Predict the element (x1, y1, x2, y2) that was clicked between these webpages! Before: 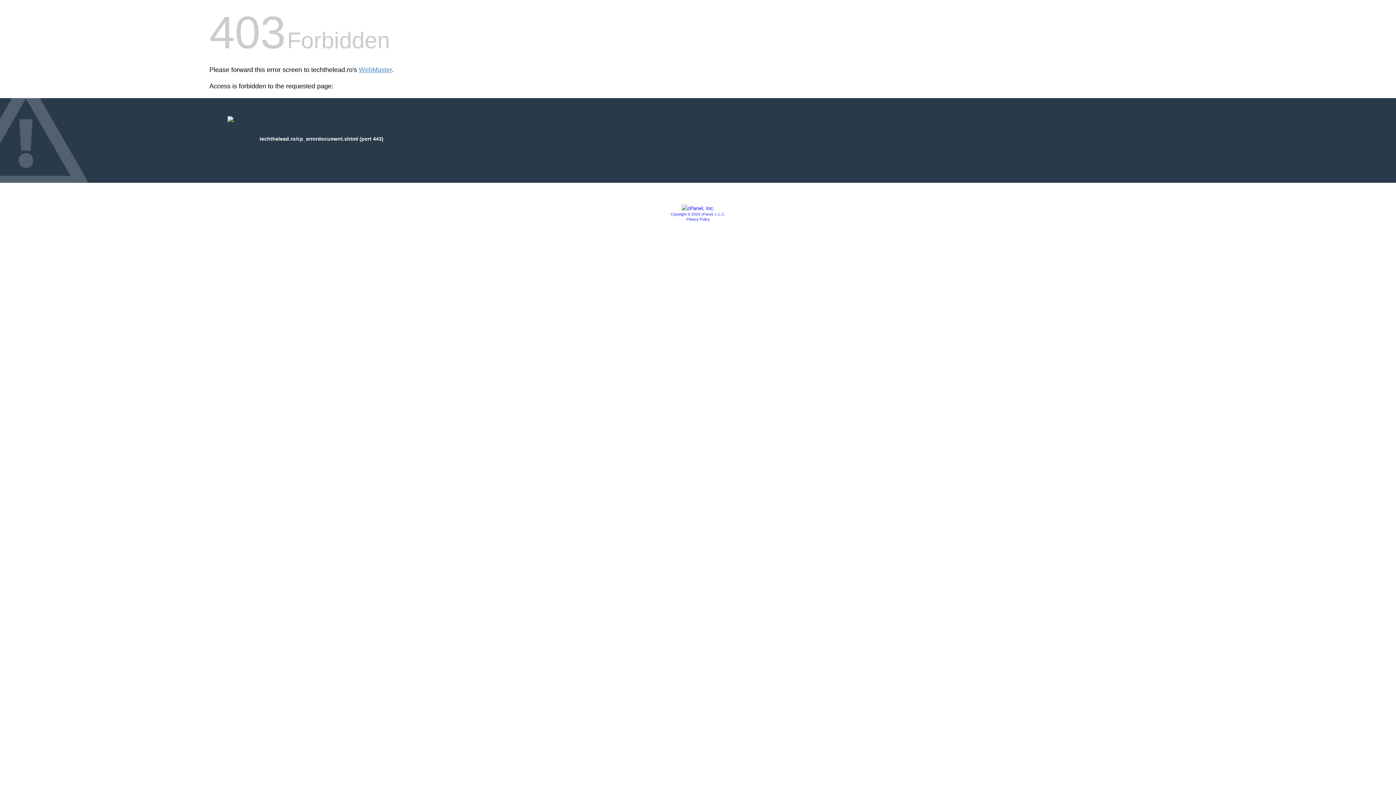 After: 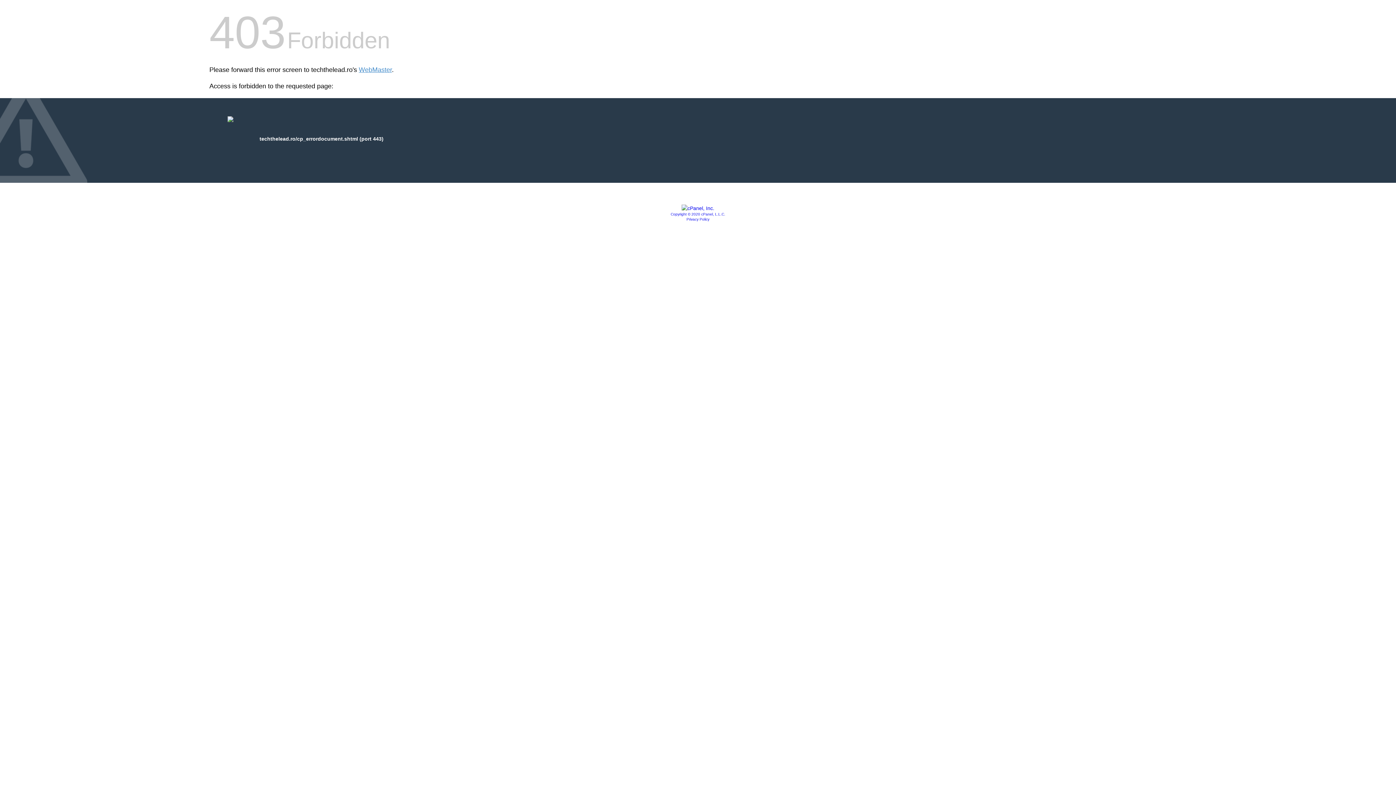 Action: bbox: (686, 217, 709, 221) label: Privacy Policy